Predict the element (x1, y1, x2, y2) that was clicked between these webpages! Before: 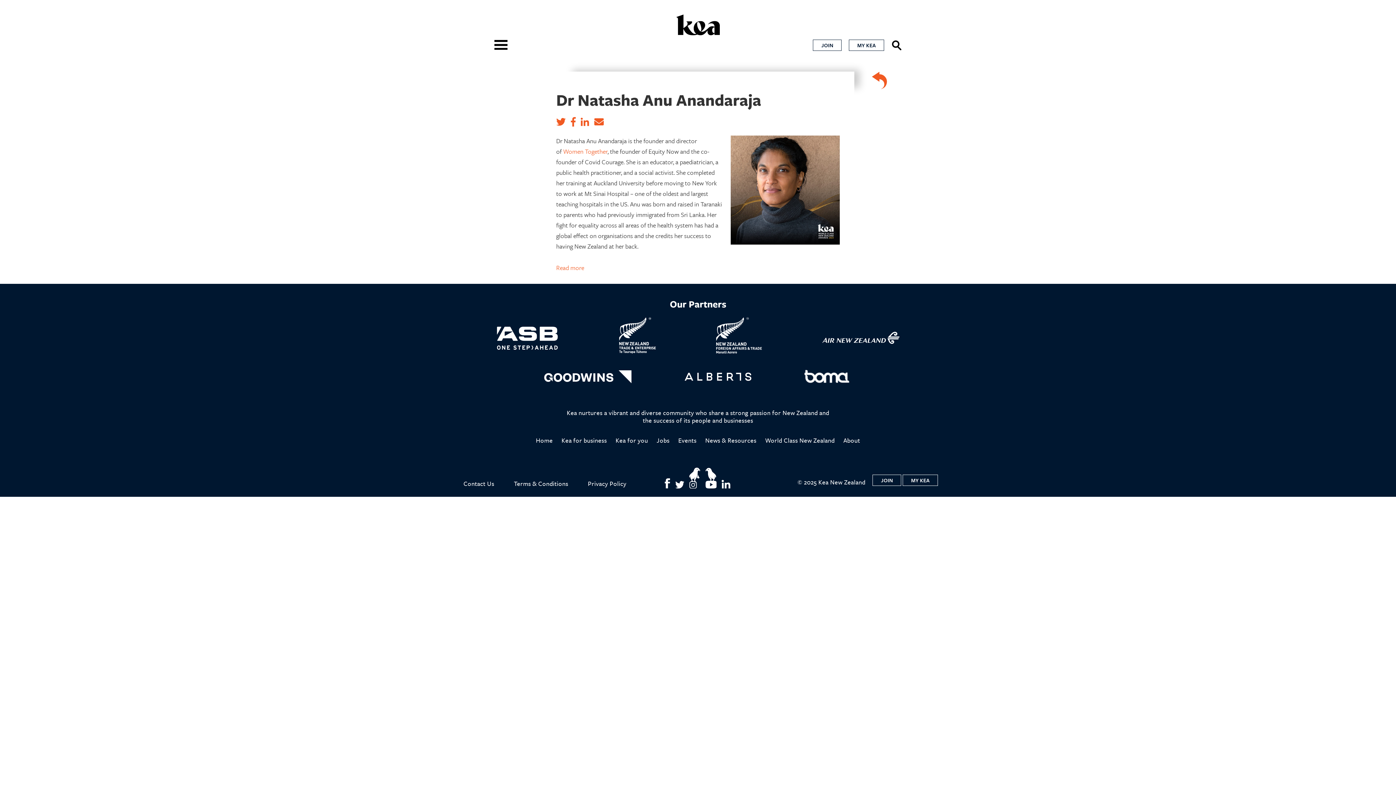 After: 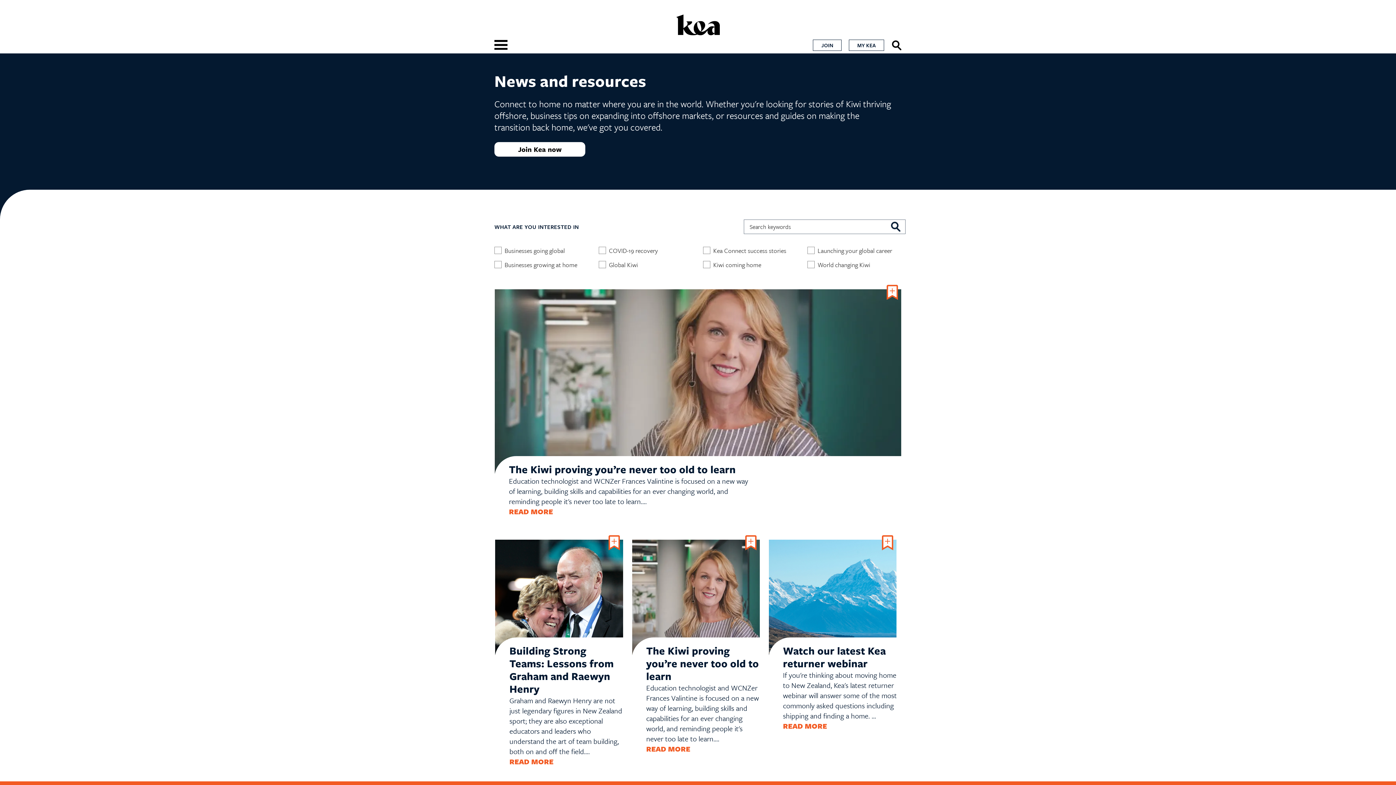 Action: label: News & Resources bbox: (705, 436, 756, 445)